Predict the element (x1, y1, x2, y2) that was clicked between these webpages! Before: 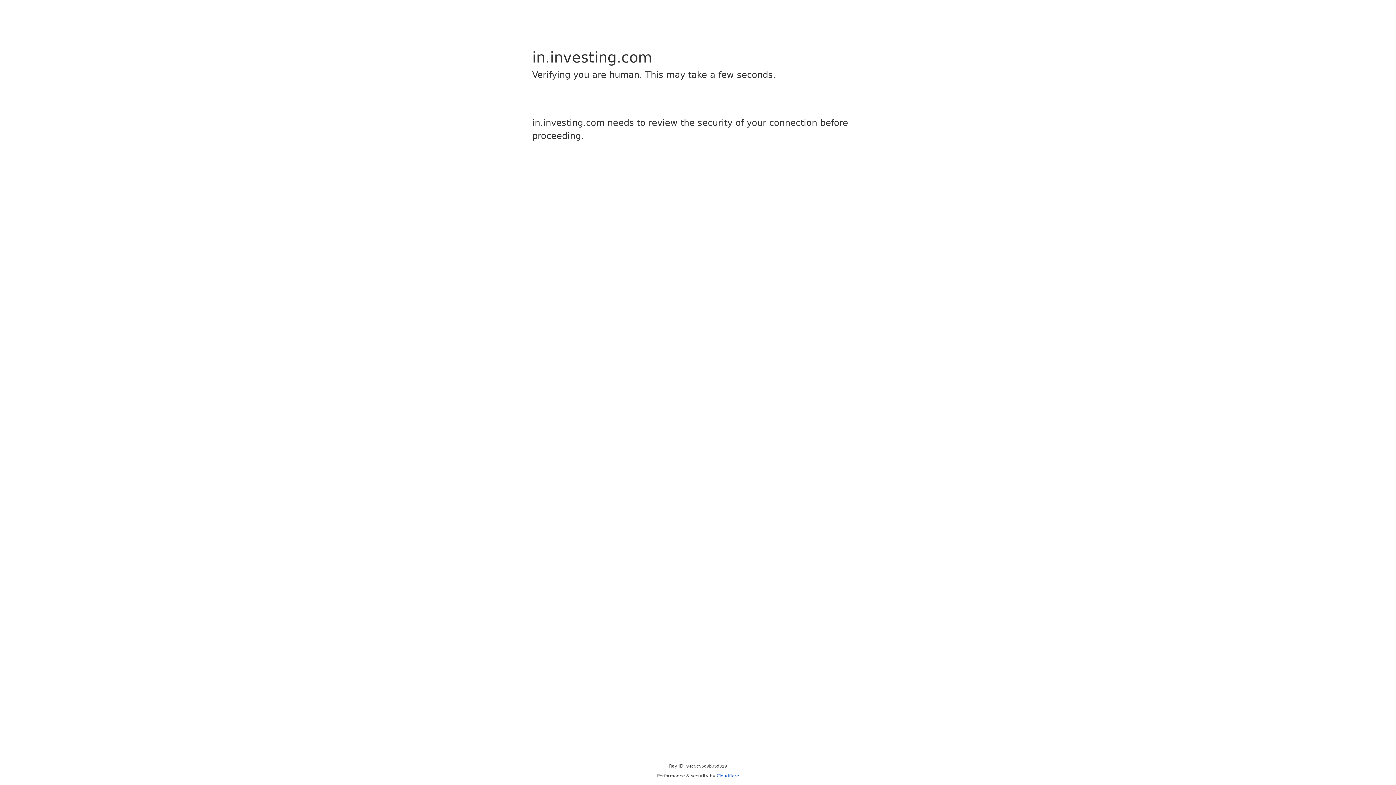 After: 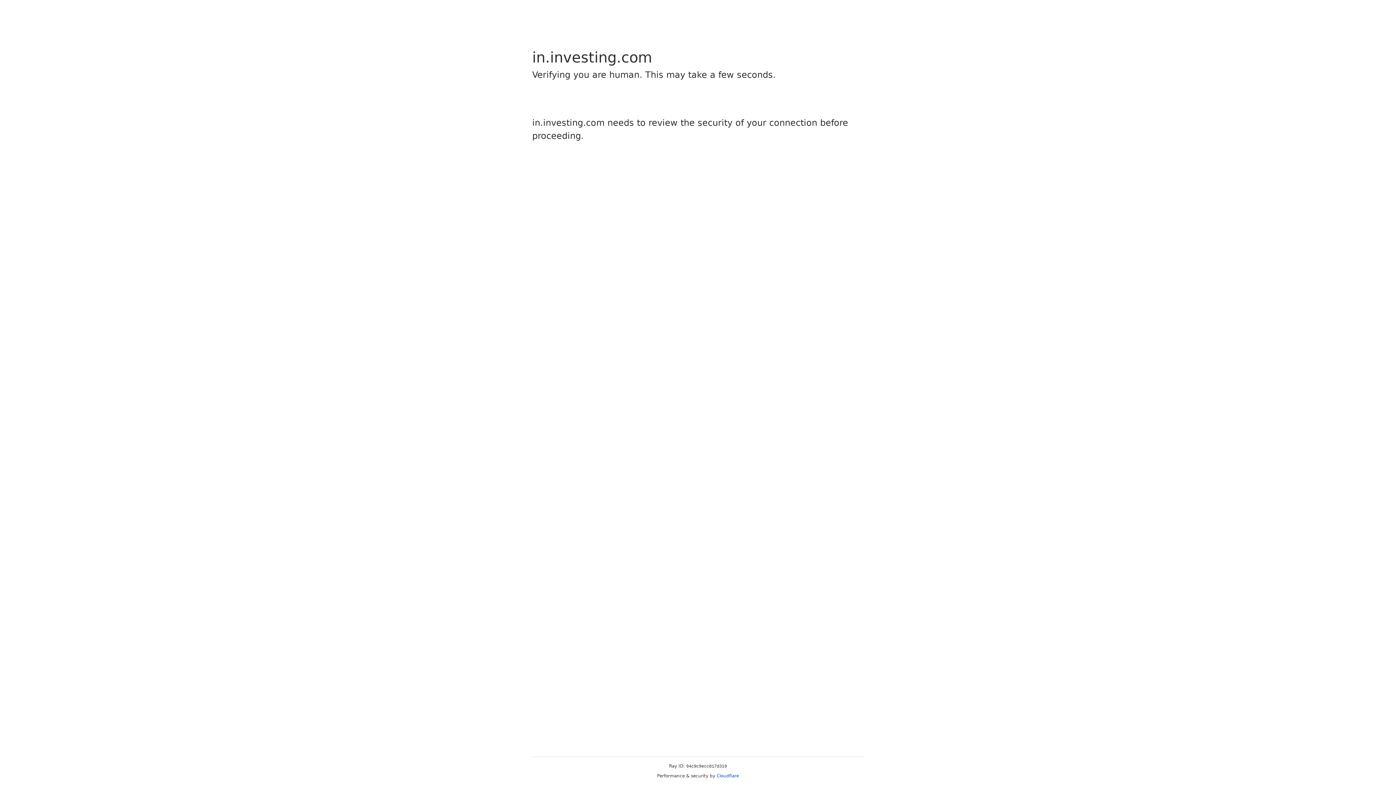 Action: label: Cloudflare bbox: (716, 773, 739, 778)